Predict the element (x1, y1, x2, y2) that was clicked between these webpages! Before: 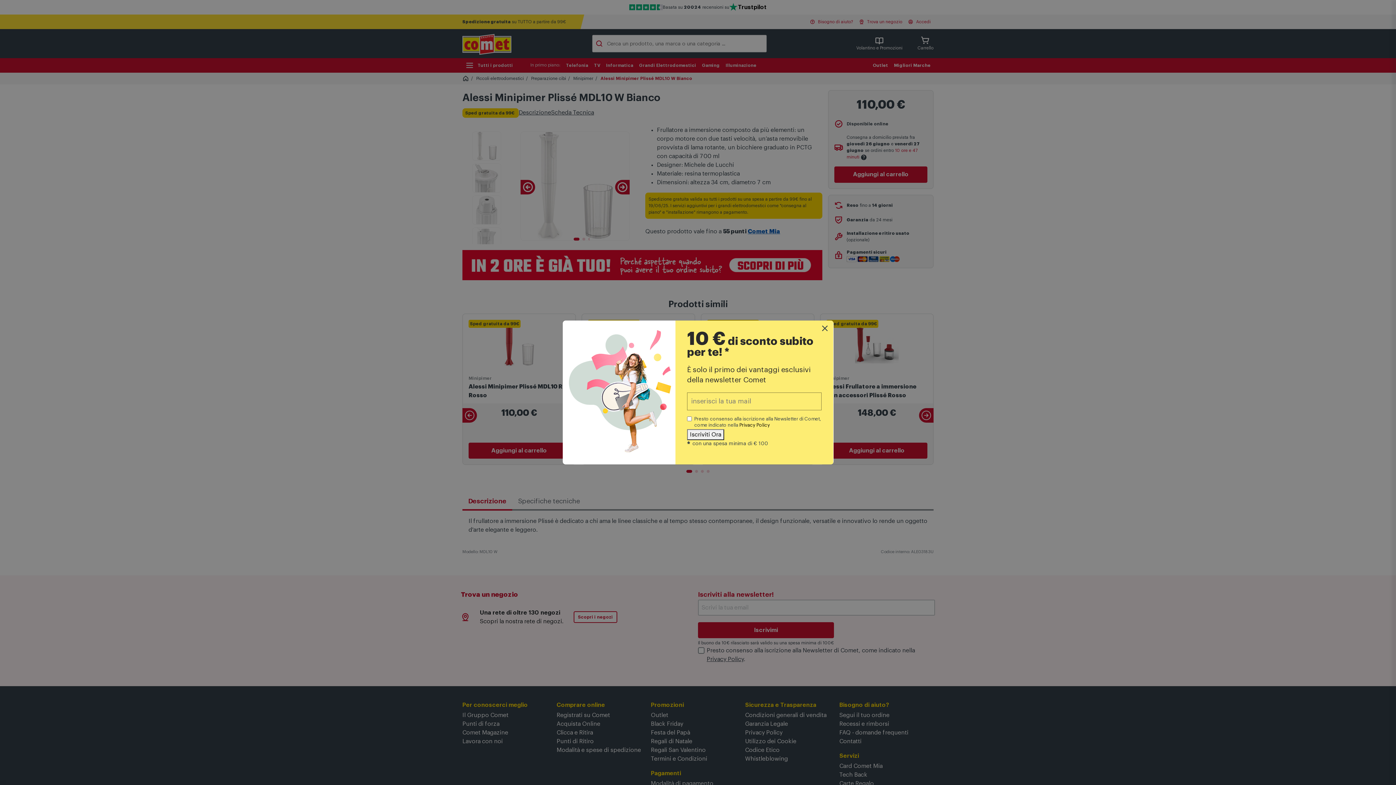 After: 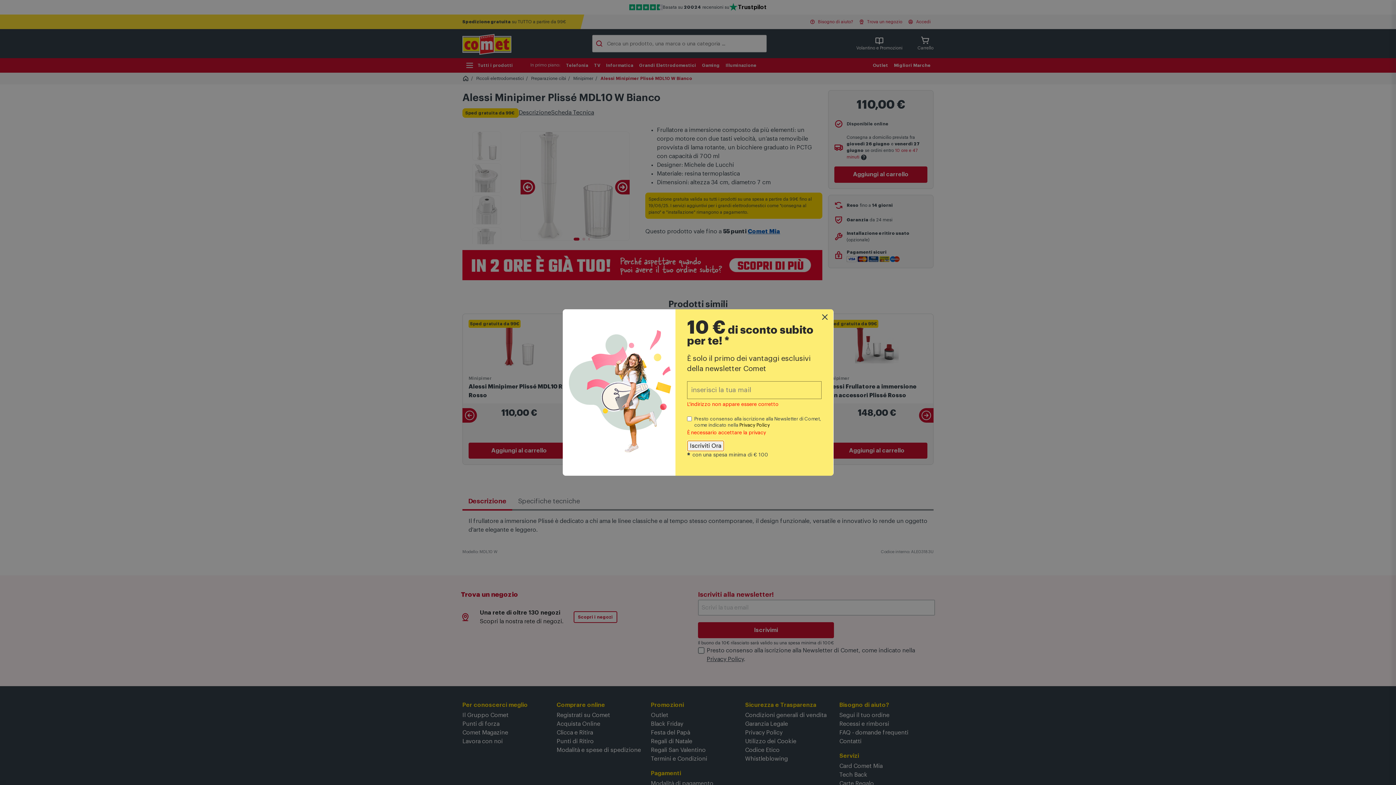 Action: bbox: (687, 429, 724, 440) label: Iscriviti Ora